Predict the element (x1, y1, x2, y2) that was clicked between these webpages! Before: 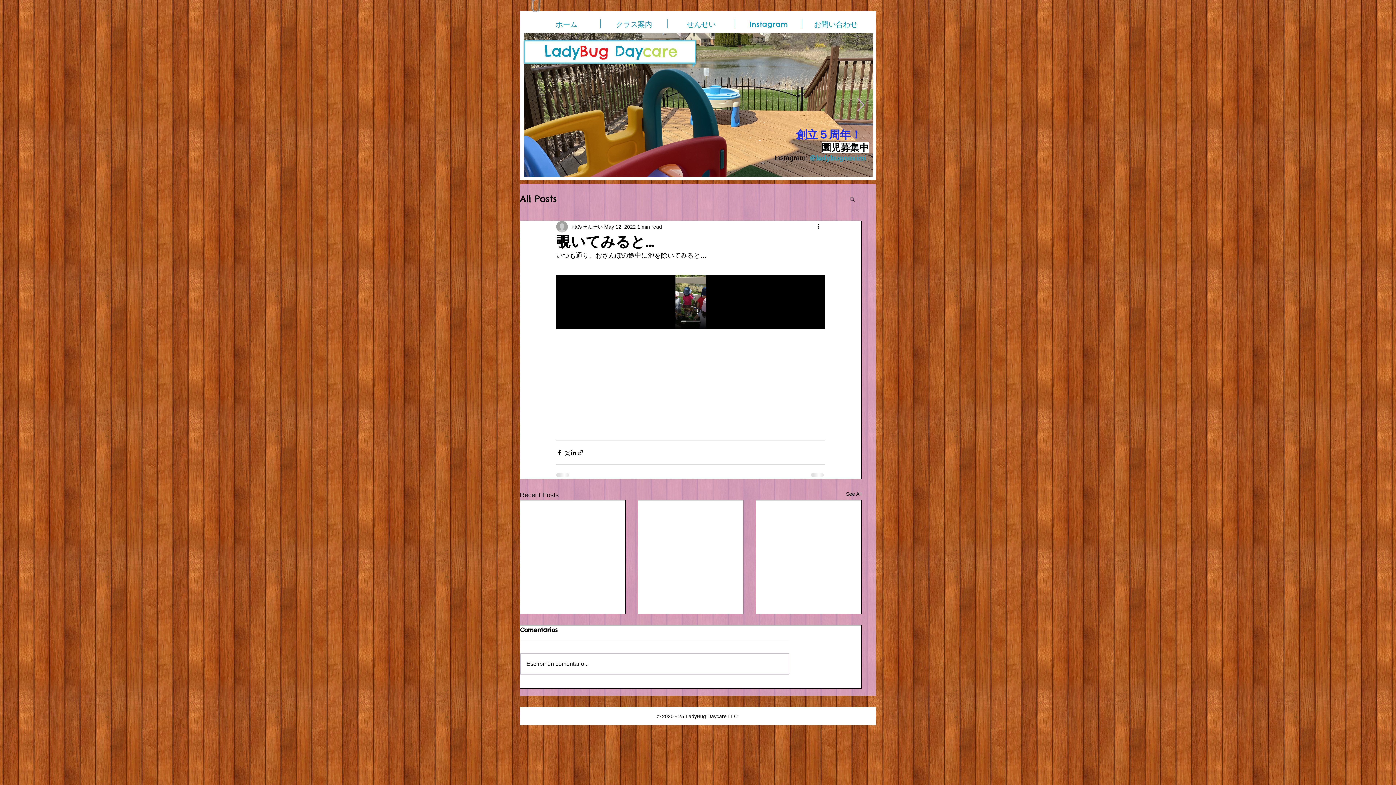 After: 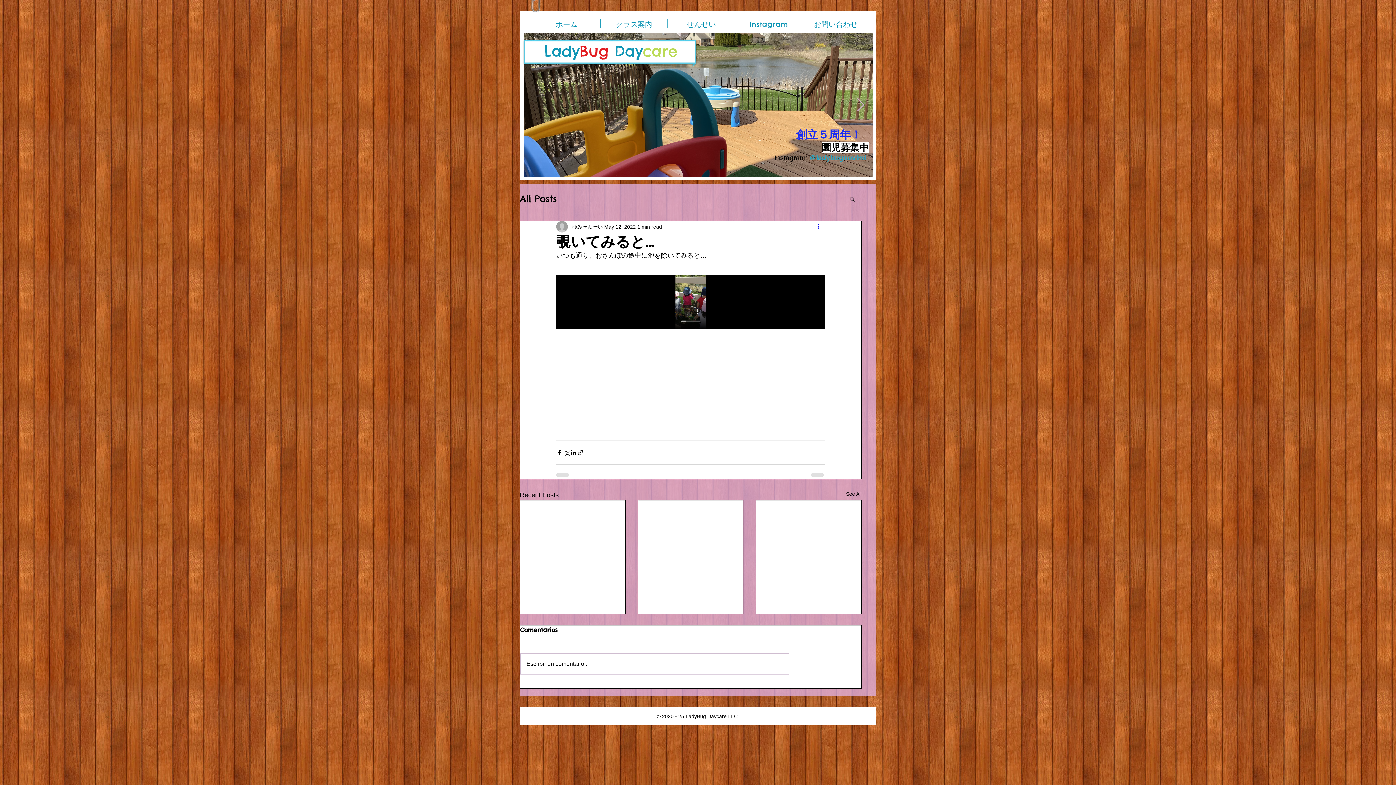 Action: bbox: (816, 222, 825, 231) label: More actions